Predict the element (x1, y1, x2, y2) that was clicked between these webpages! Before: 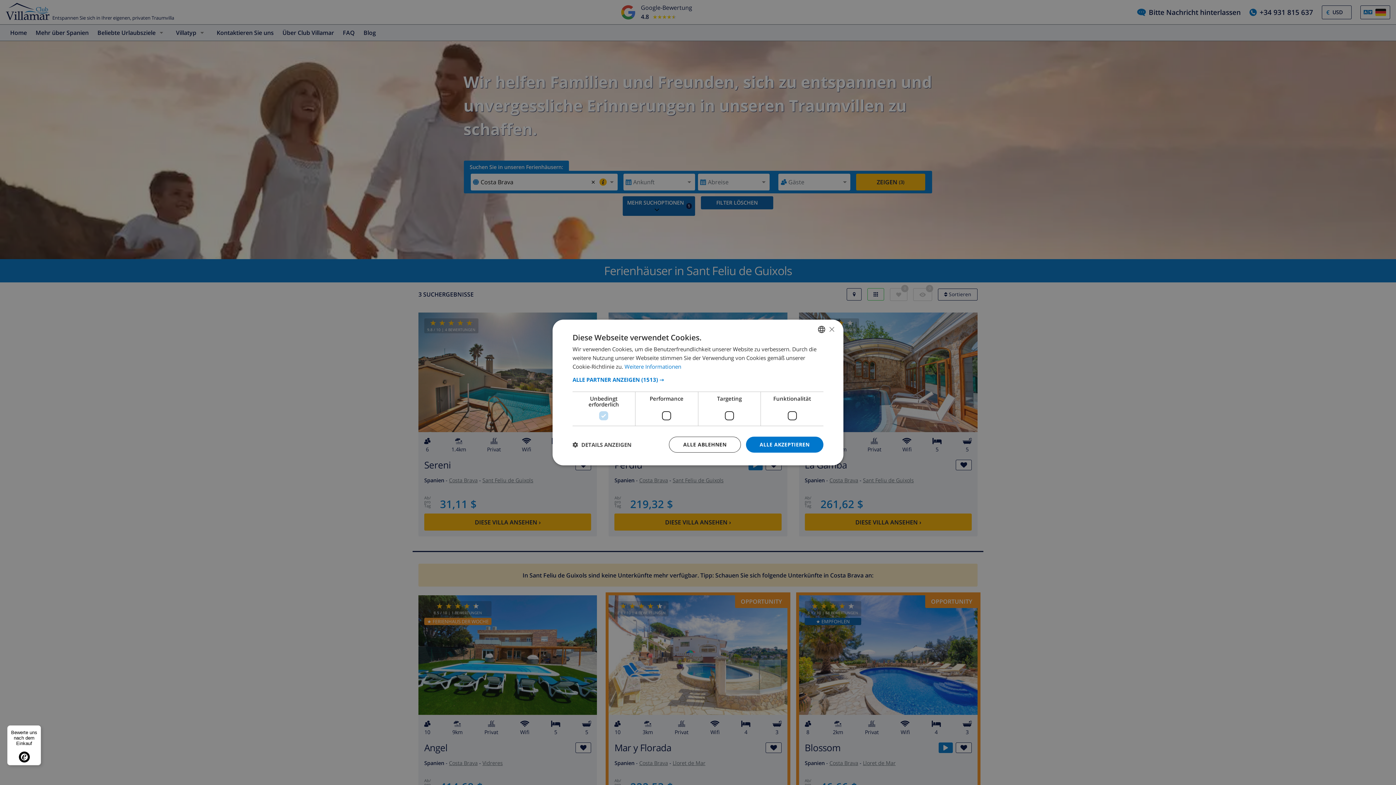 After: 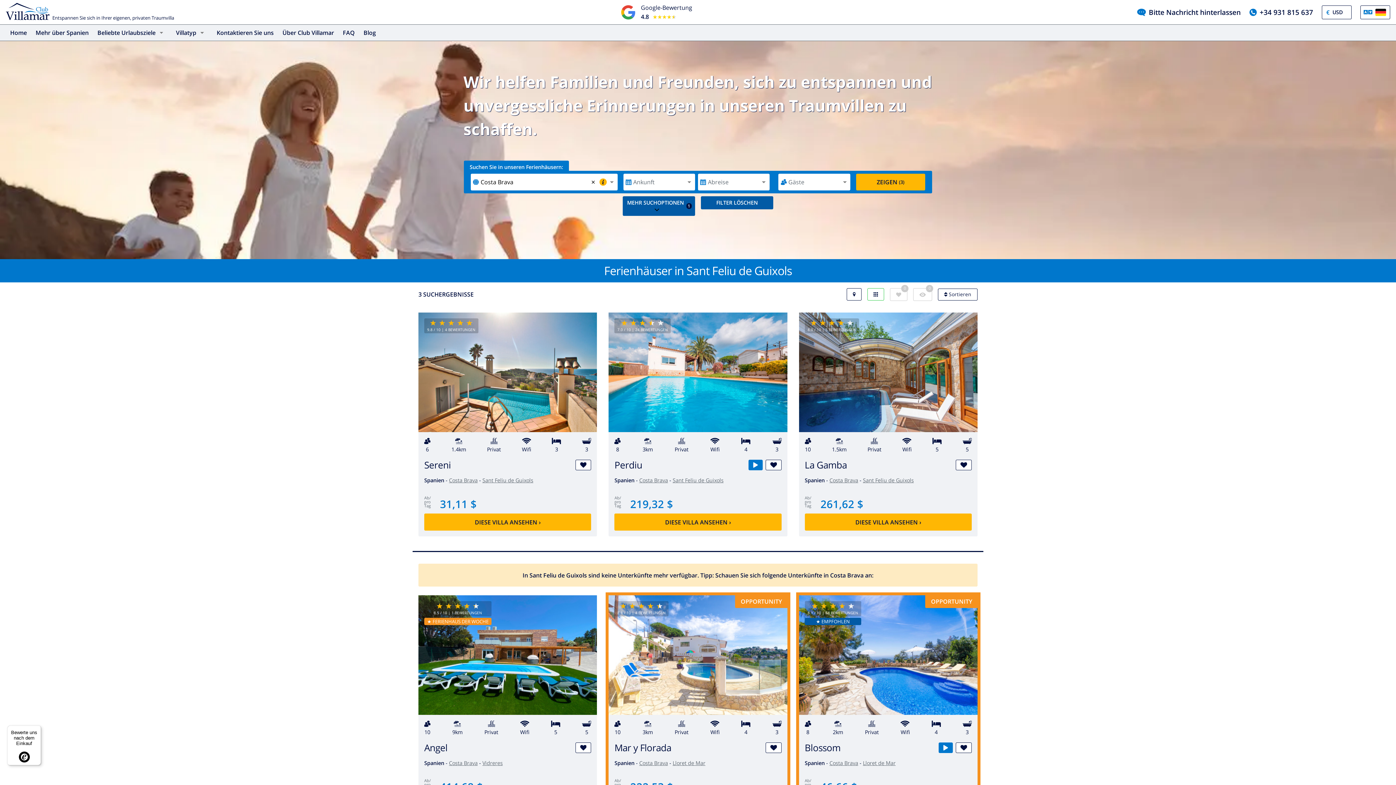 Action: label: ALLE AKZEPTIEREN bbox: (746, 436, 823, 452)